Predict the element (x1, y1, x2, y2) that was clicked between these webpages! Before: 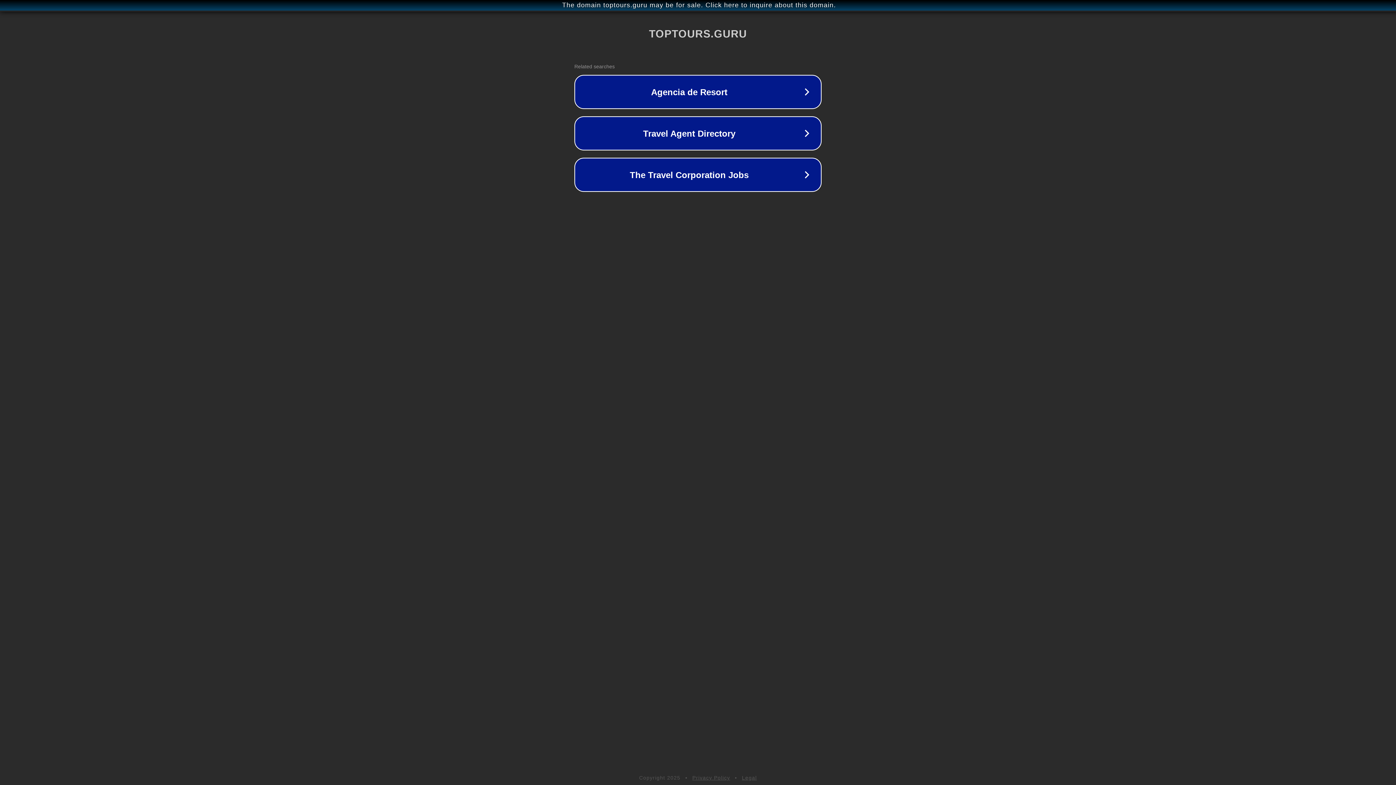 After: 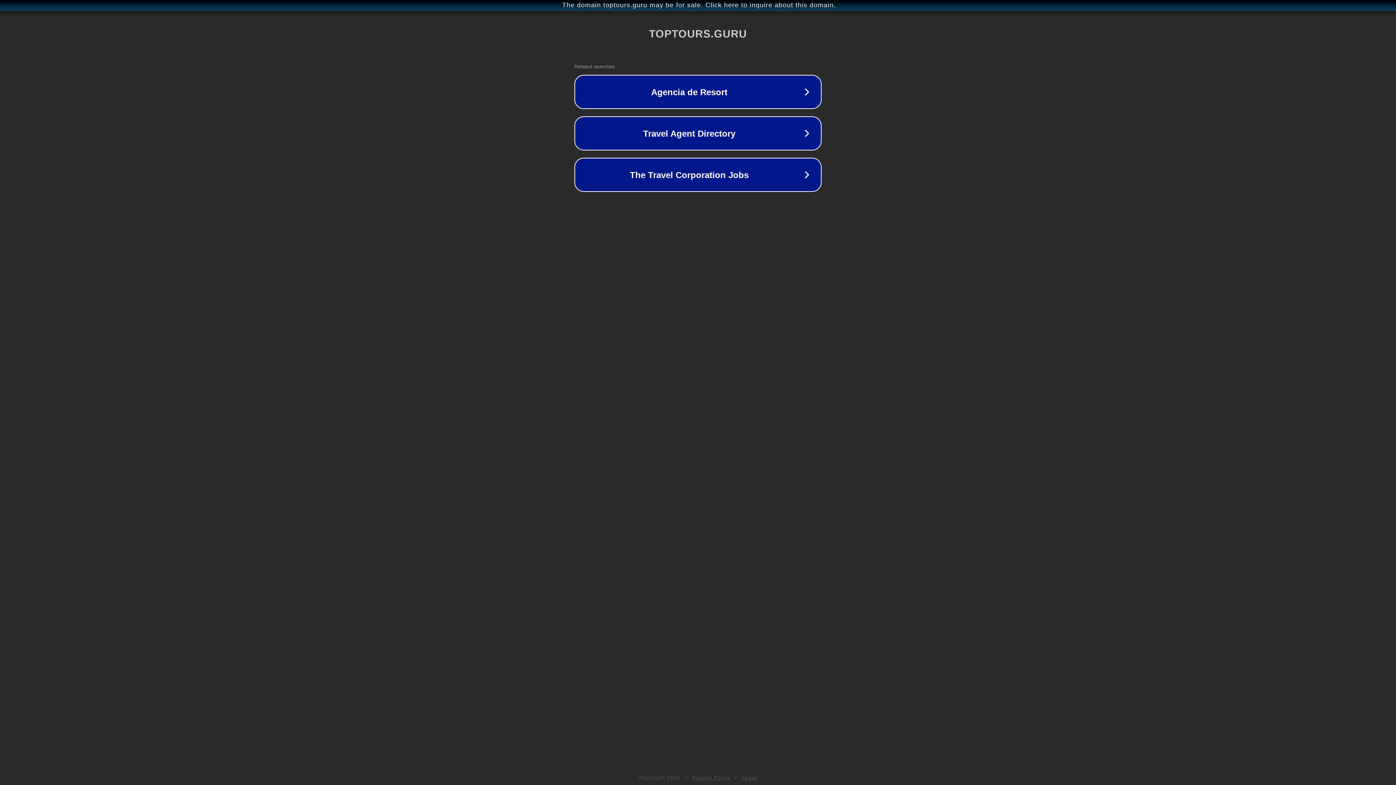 Action: bbox: (742, 775, 757, 781) label: Legal